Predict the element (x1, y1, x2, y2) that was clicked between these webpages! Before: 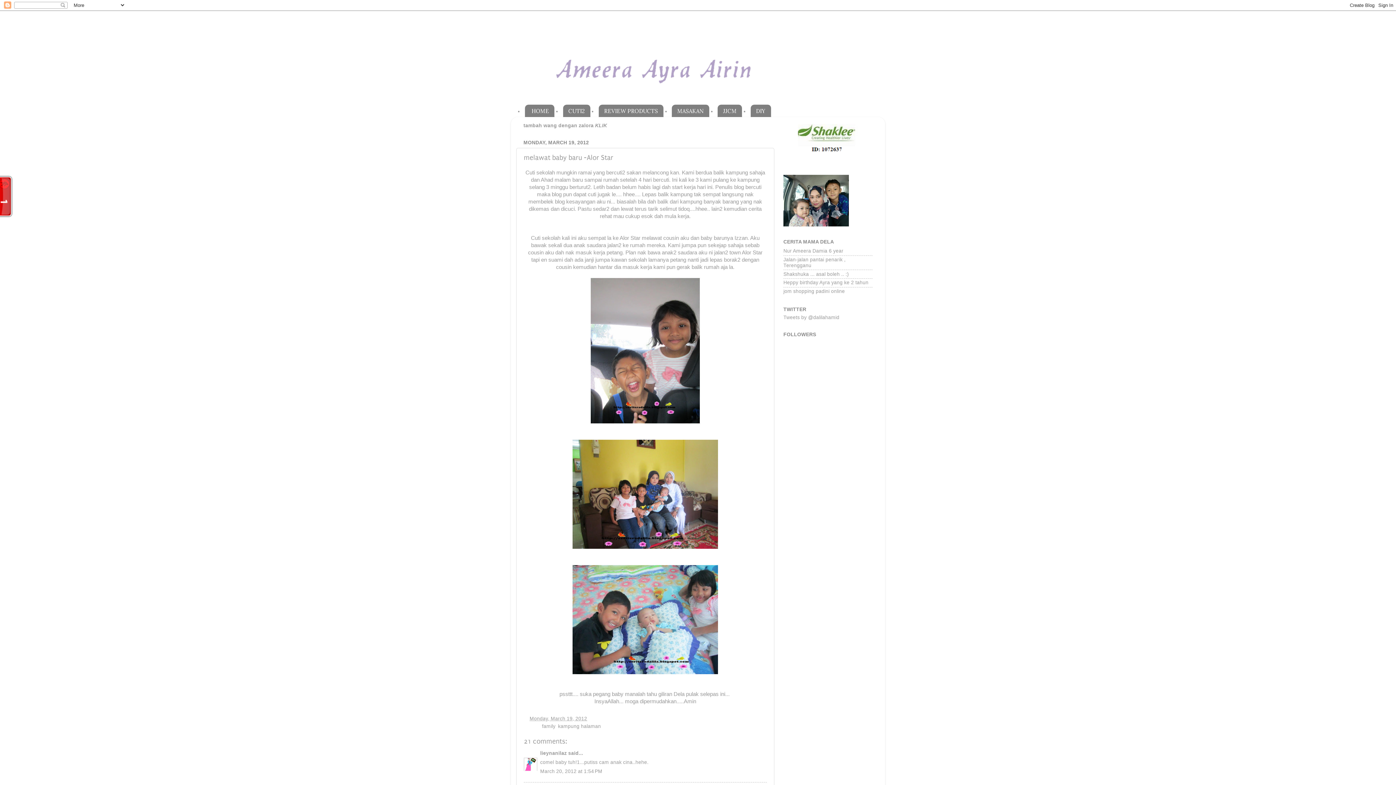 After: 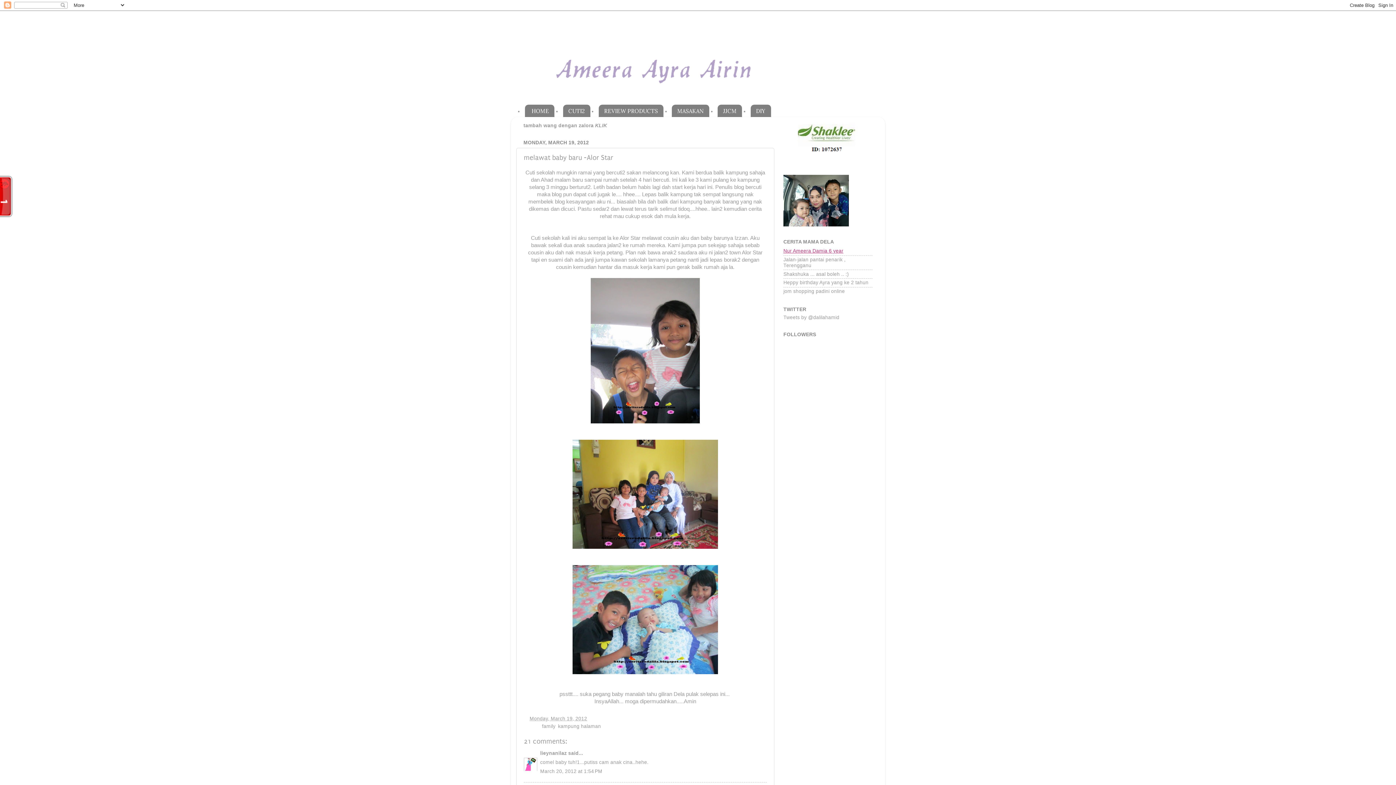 Action: bbox: (783, 248, 843, 253) label: Nur Ameera Damia 6 year